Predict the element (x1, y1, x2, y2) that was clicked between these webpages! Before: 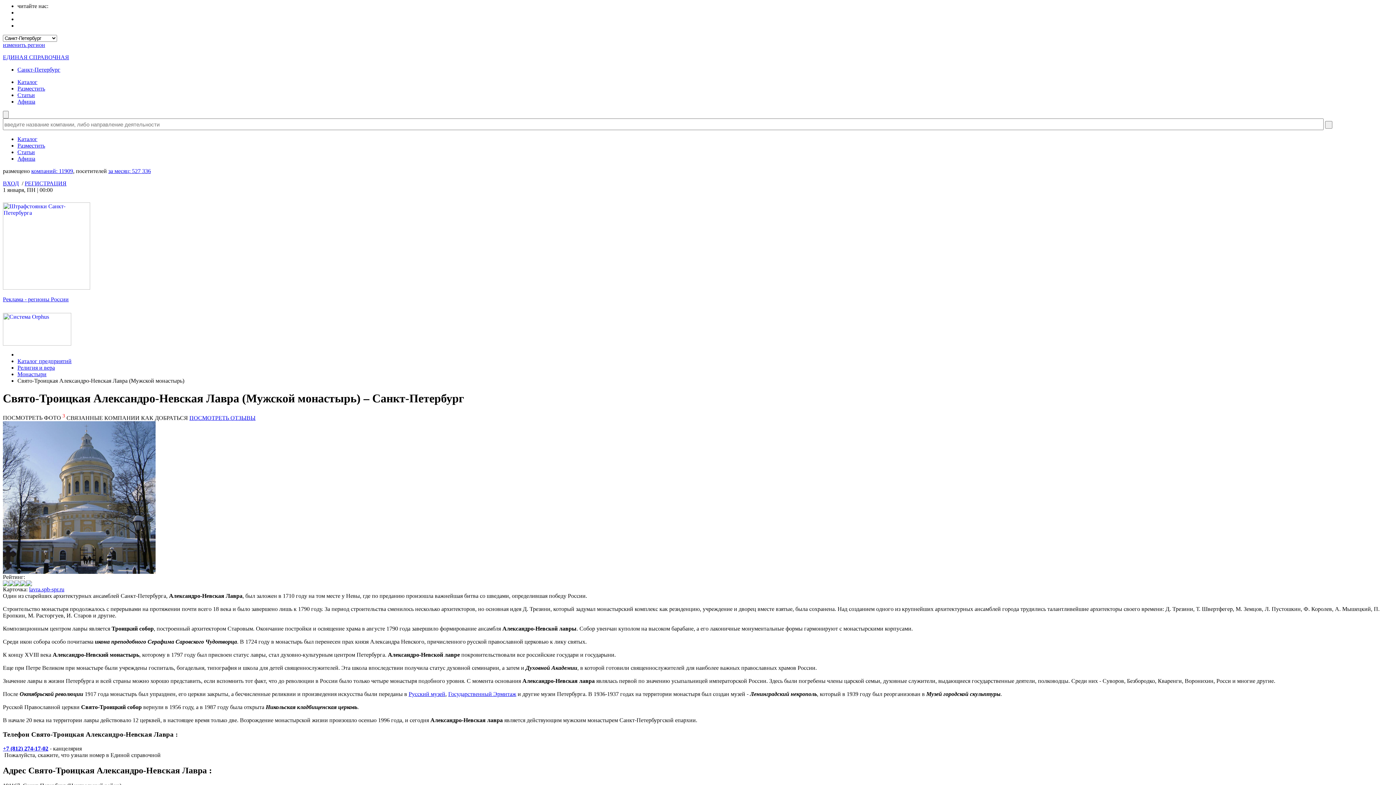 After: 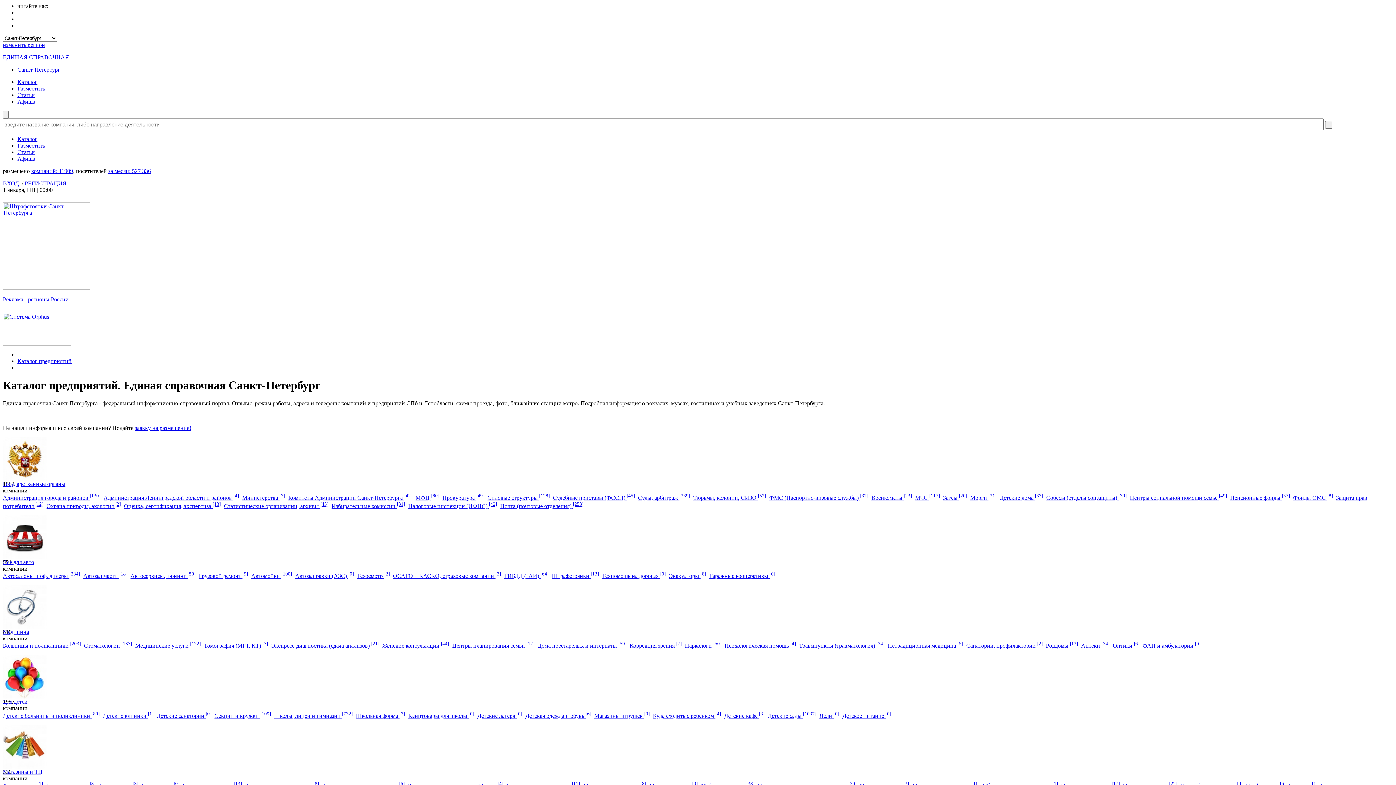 Action: label: Каталог bbox: (17, 78, 37, 85)